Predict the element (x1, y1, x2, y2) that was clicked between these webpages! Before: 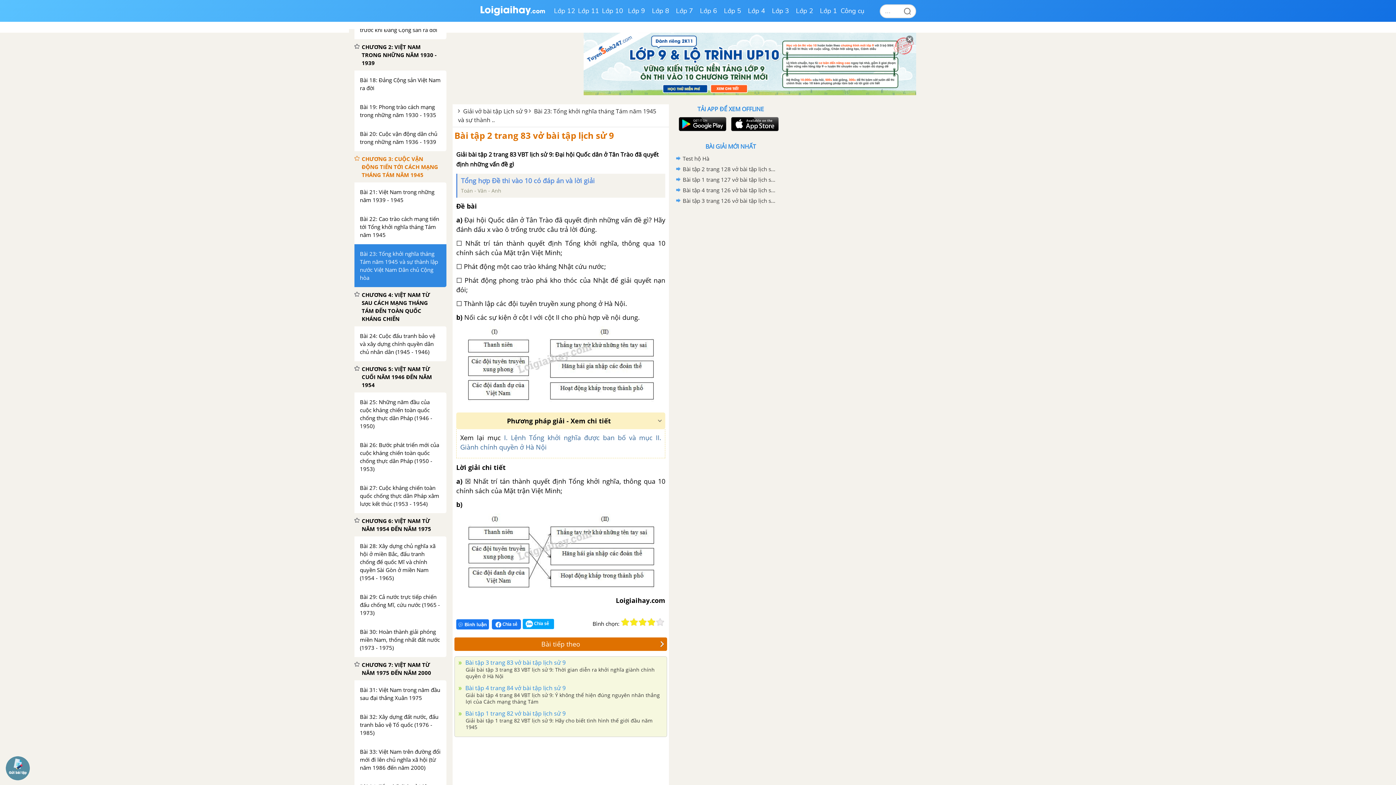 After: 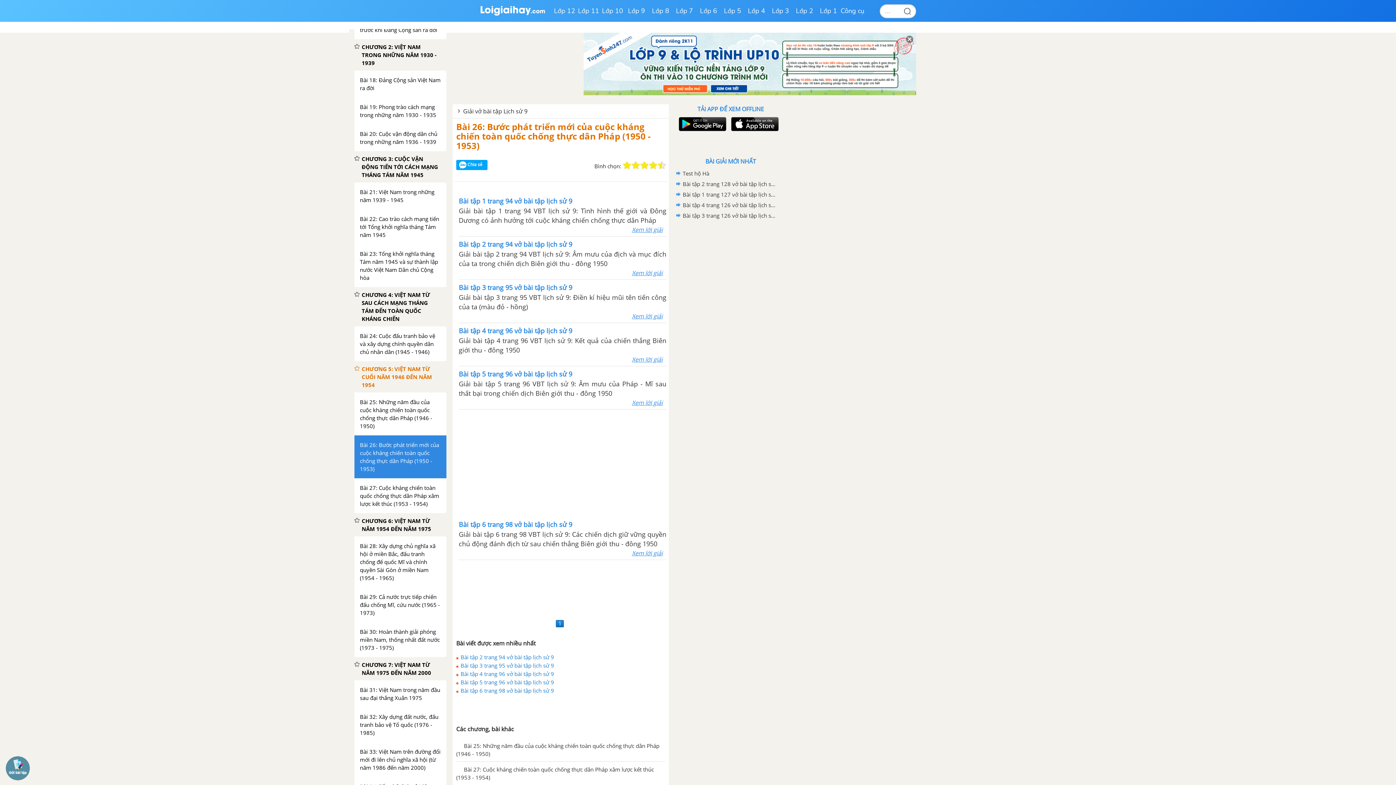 Action: label: Bài 26: Bước phát triển mới của cuộc kháng chiến toàn quốc chống thực dân Pháp (1950 - 1953) bbox: (354, 435, 446, 478)